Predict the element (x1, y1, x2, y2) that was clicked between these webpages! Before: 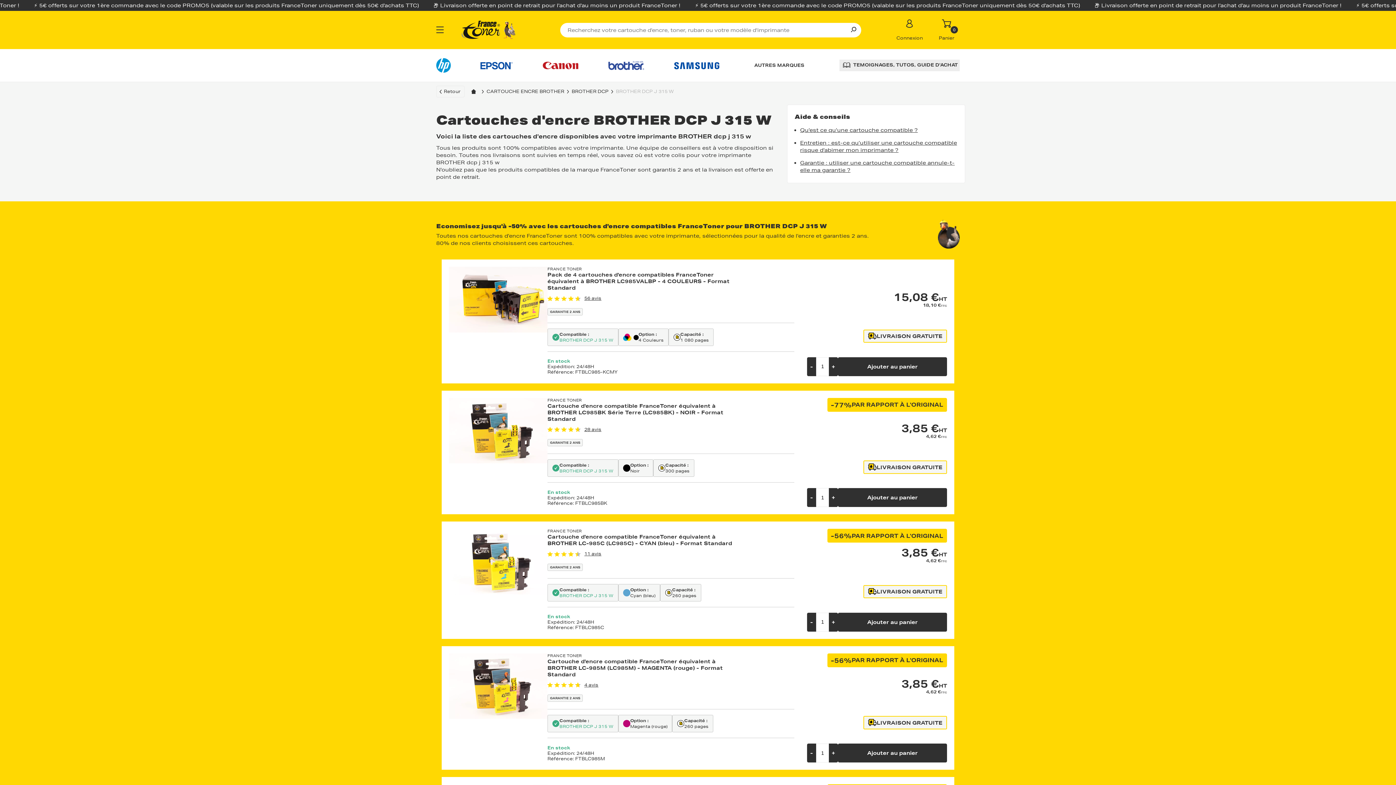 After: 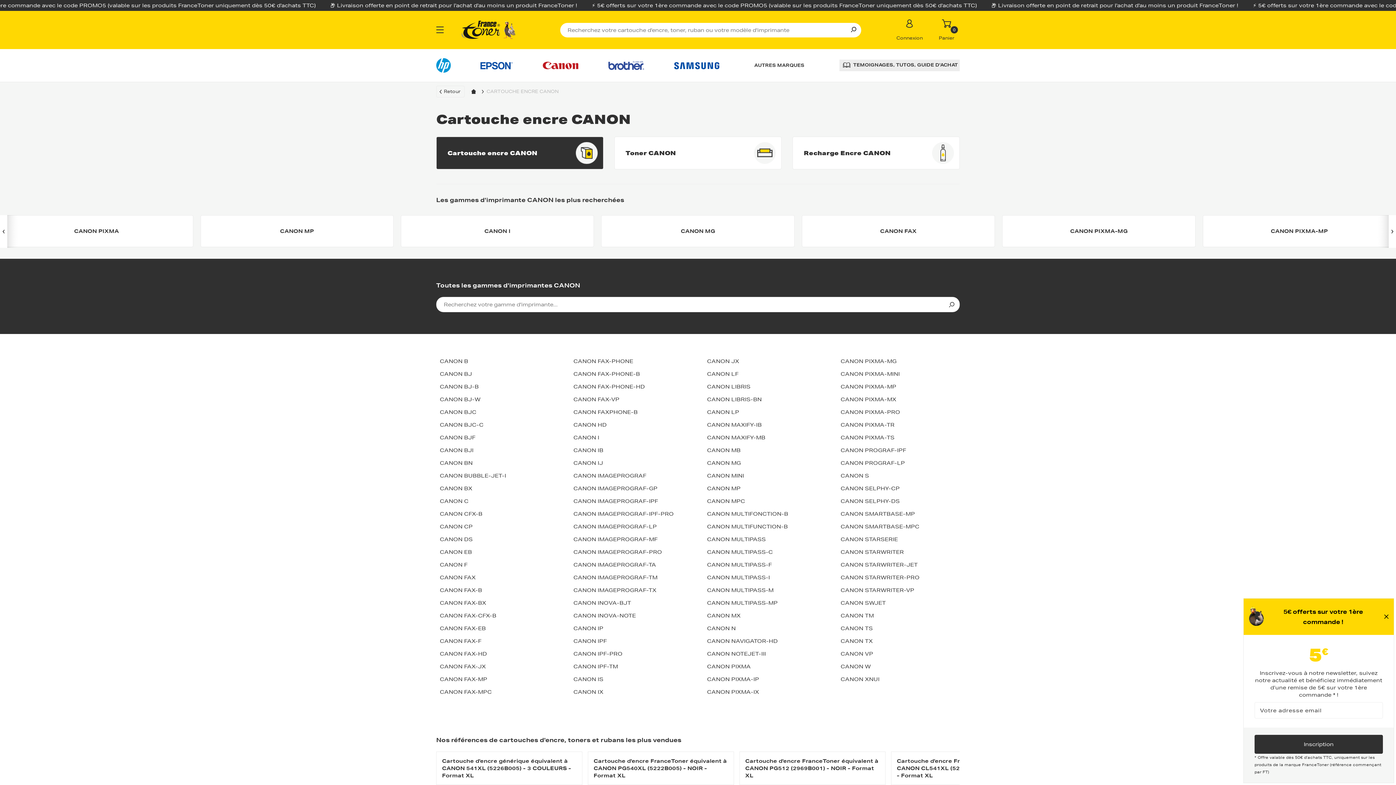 Action: bbox: (542, 61, 578, 69)